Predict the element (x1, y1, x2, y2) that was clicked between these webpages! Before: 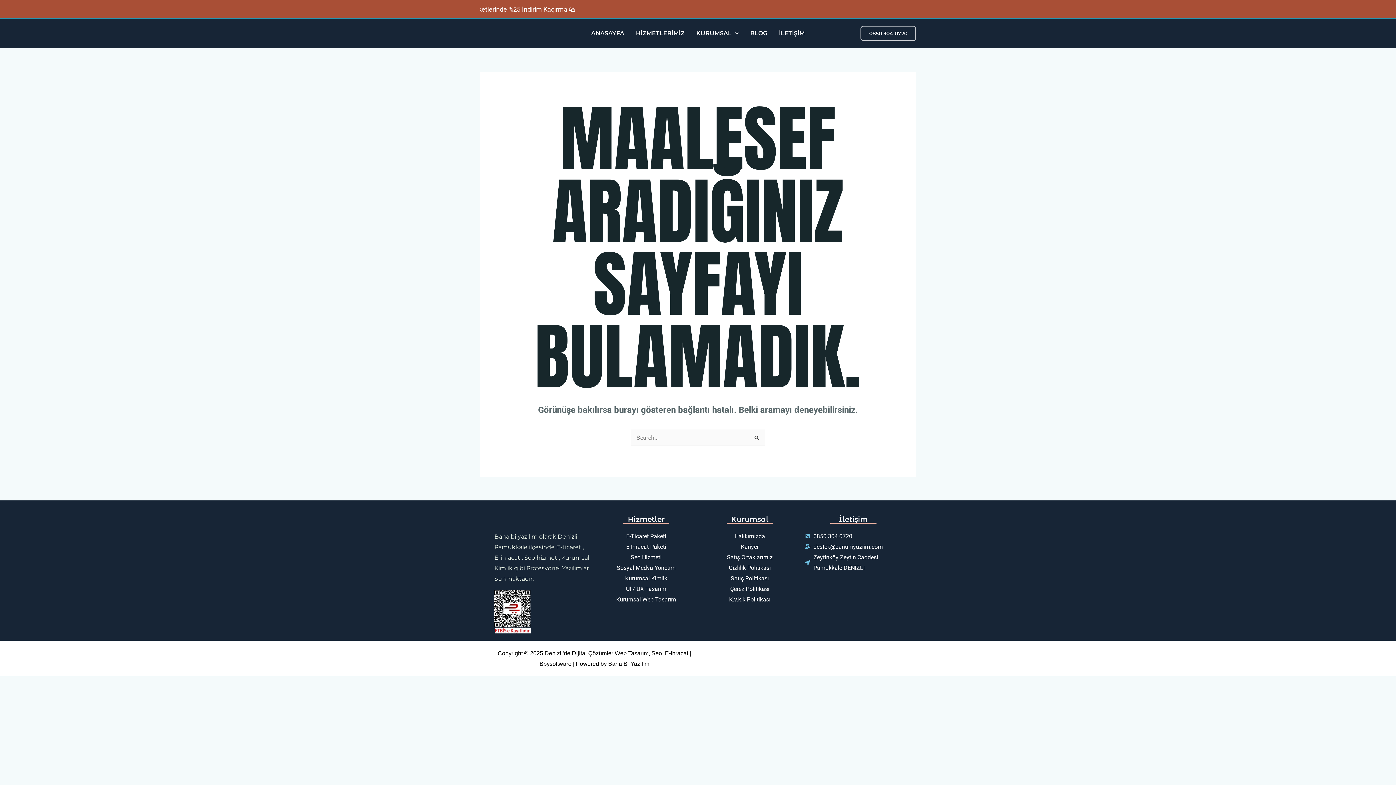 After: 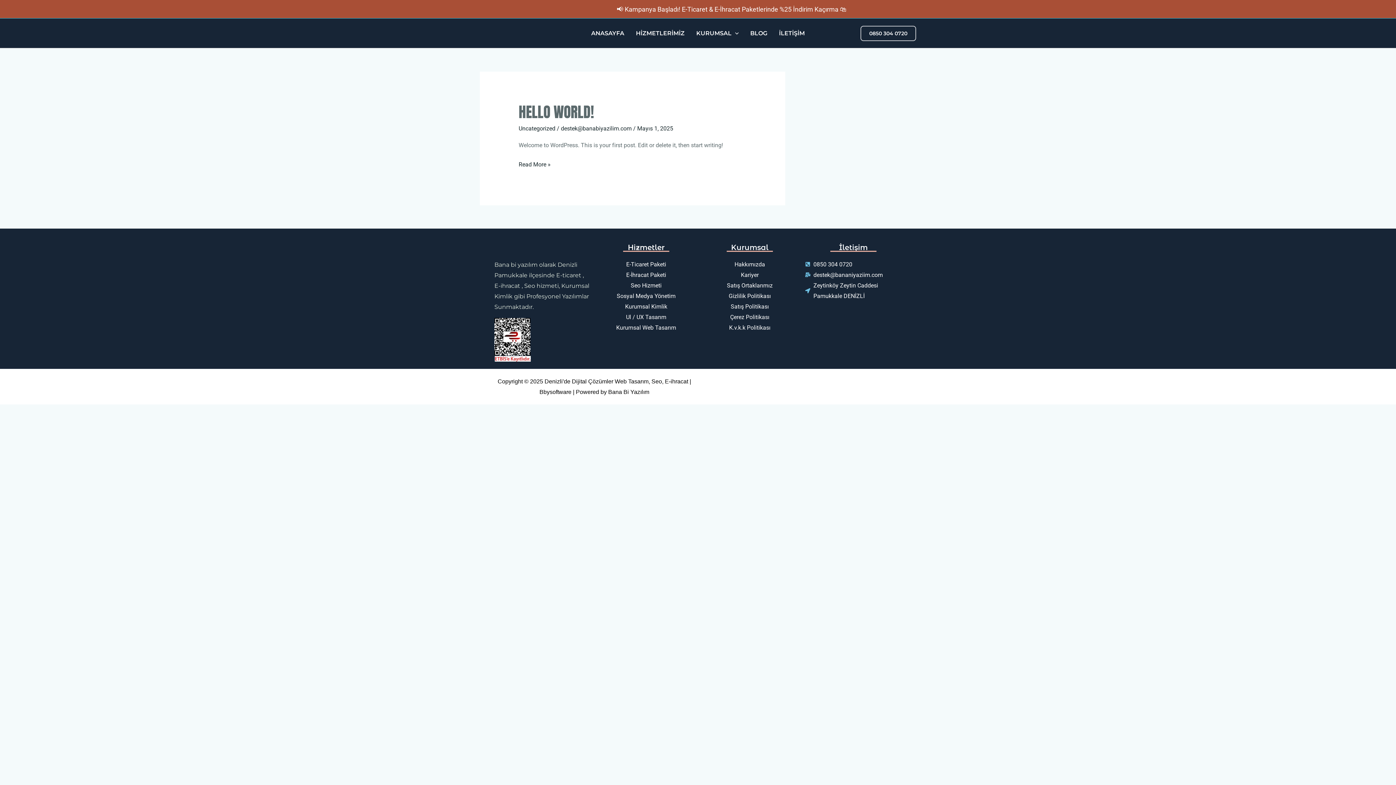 Action: bbox: (744, 18, 773, 47) label: BLOG